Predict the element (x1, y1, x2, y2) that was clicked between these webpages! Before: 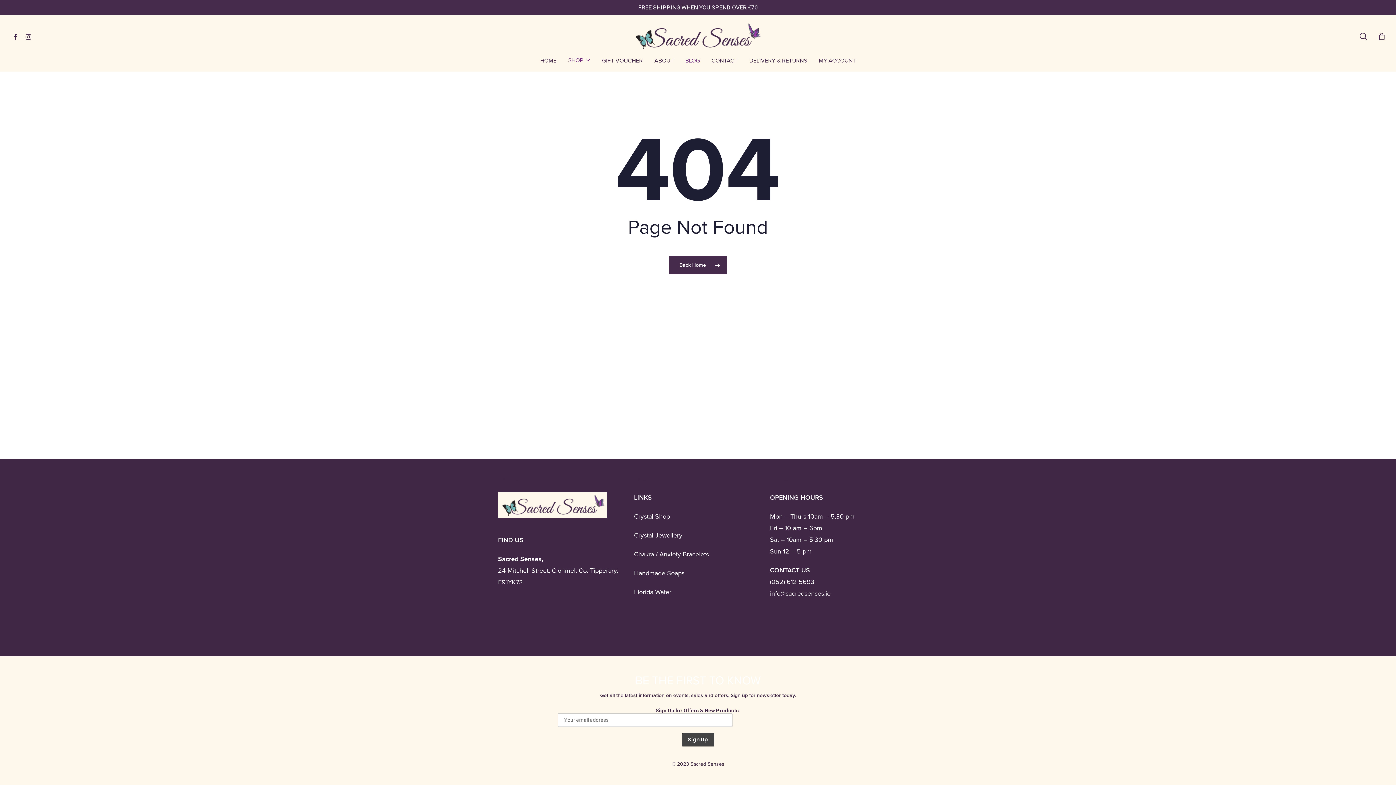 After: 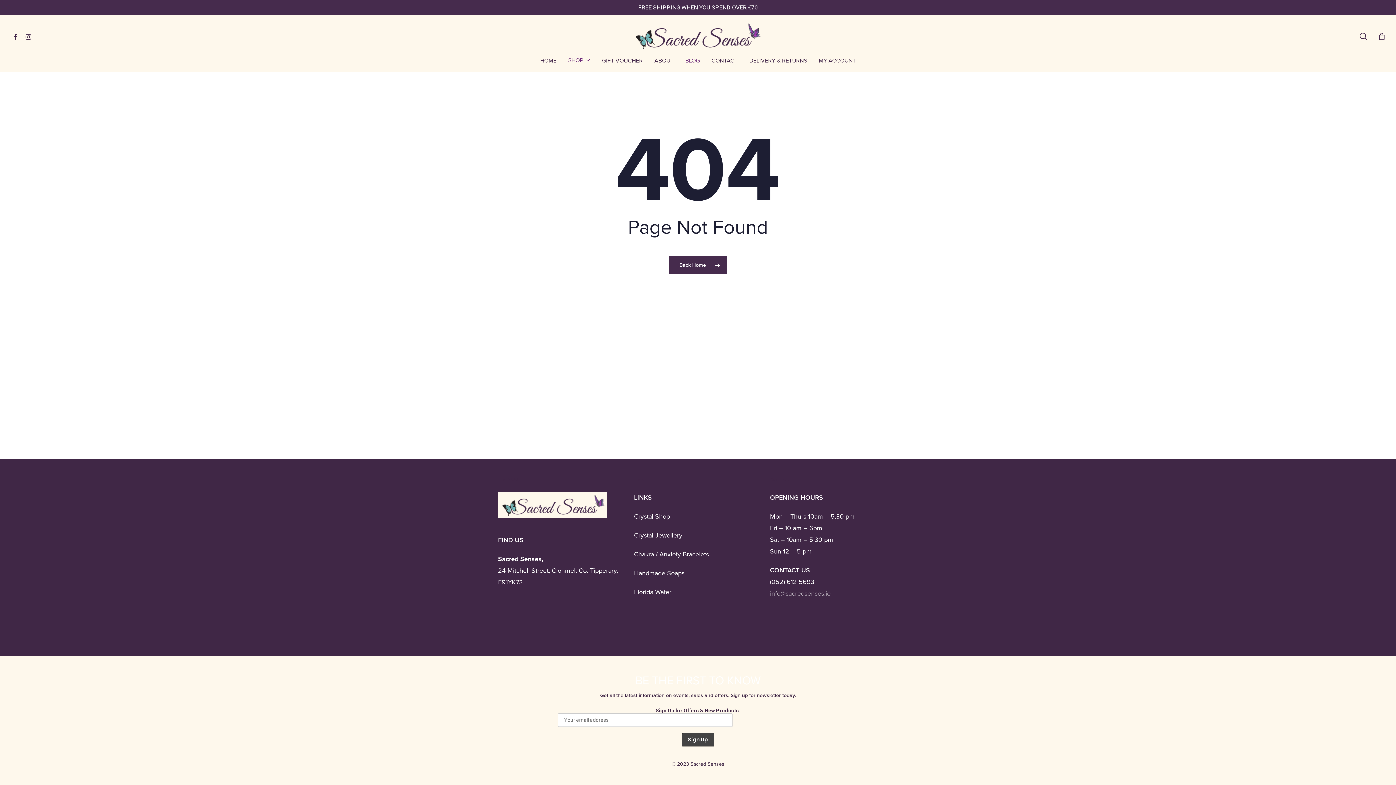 Action: label: info@sacredsenses.ie bbox: (770, 589, 830, 597)